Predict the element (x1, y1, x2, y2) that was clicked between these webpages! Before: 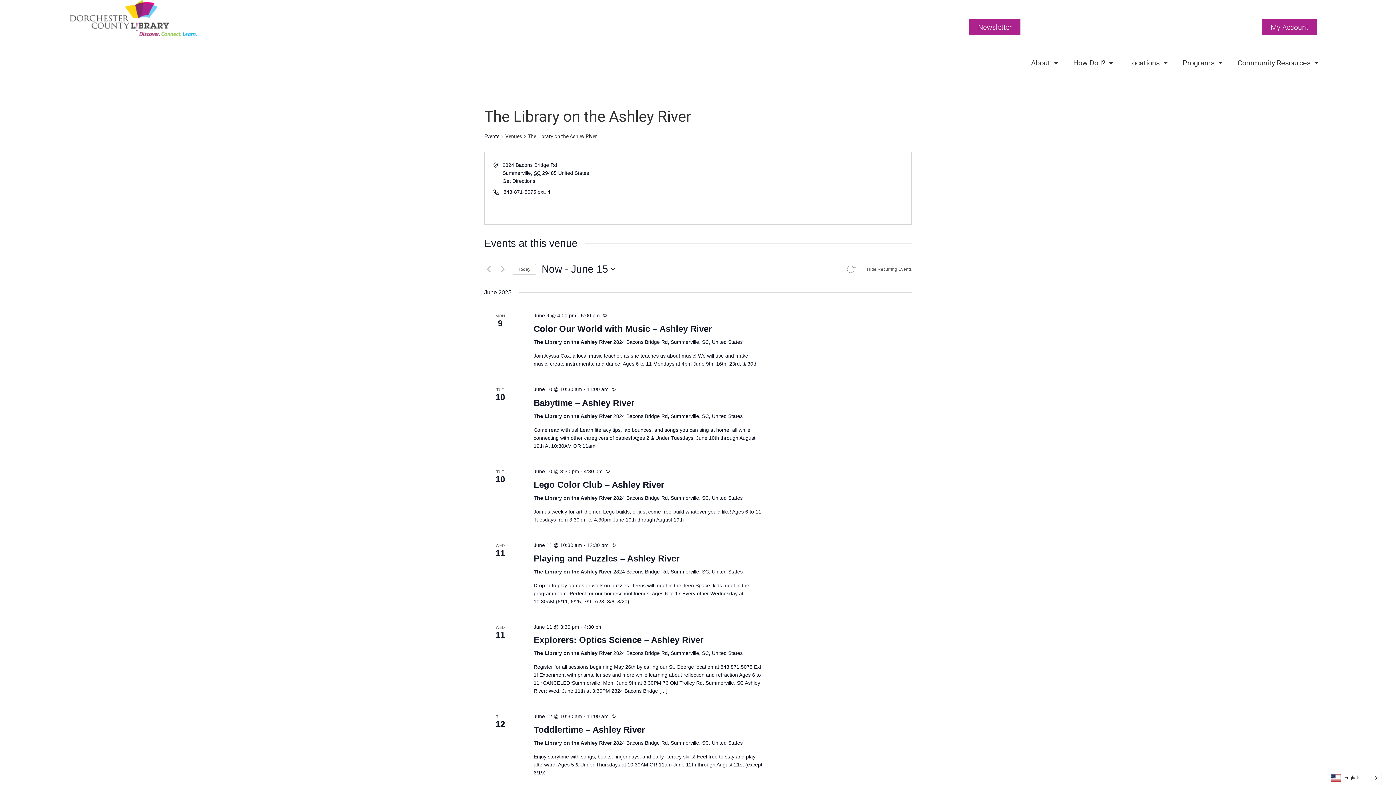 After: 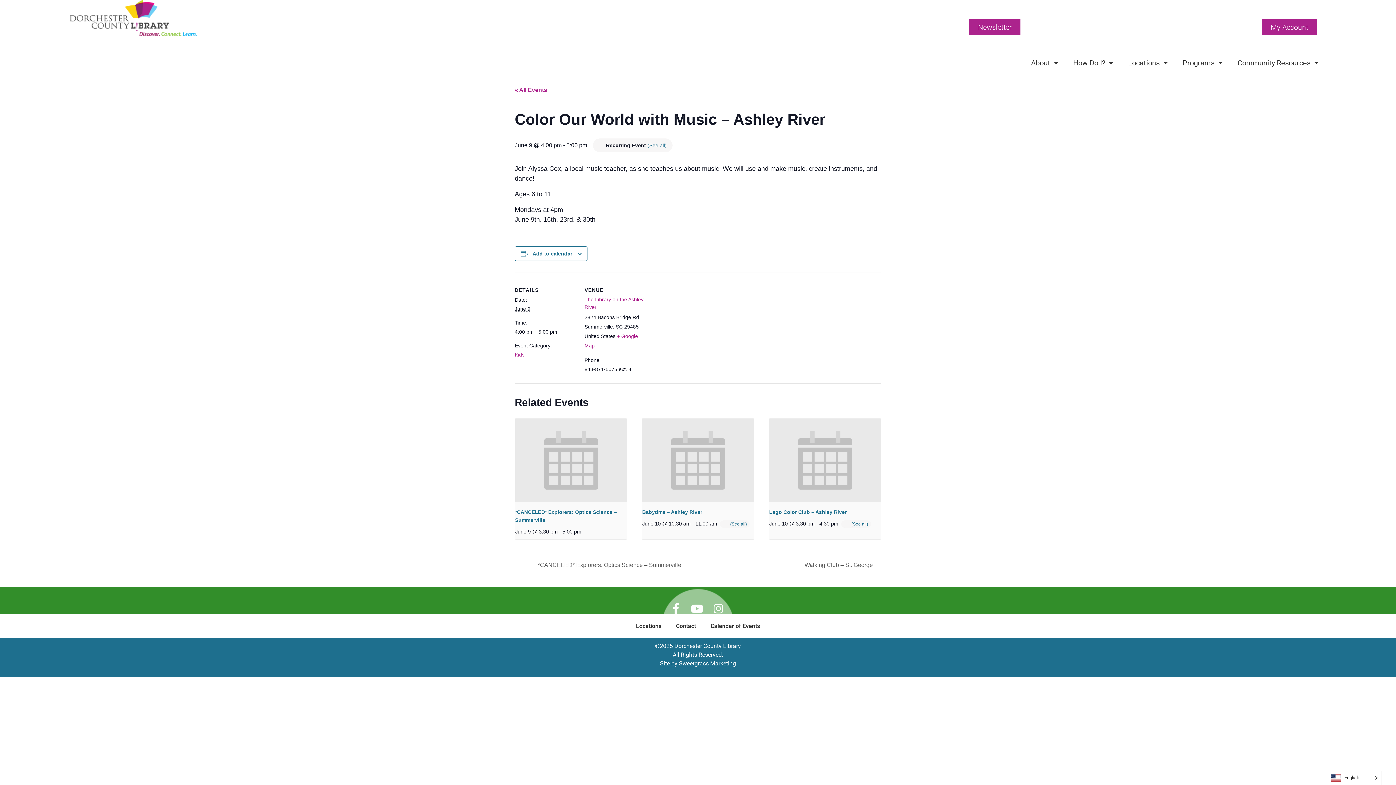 Action: label: Color Our World with Music – Ashley River bbox: (533, 324, 711, 334)